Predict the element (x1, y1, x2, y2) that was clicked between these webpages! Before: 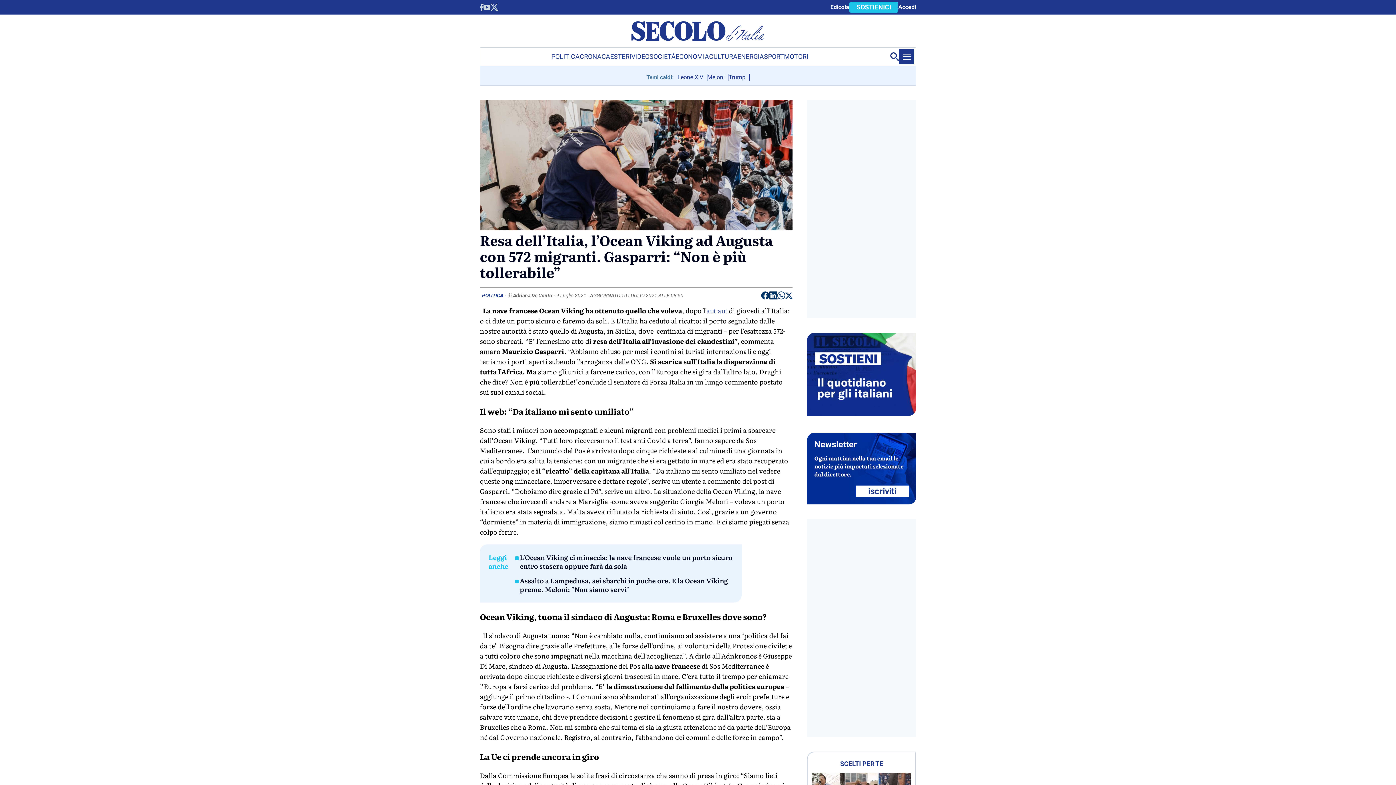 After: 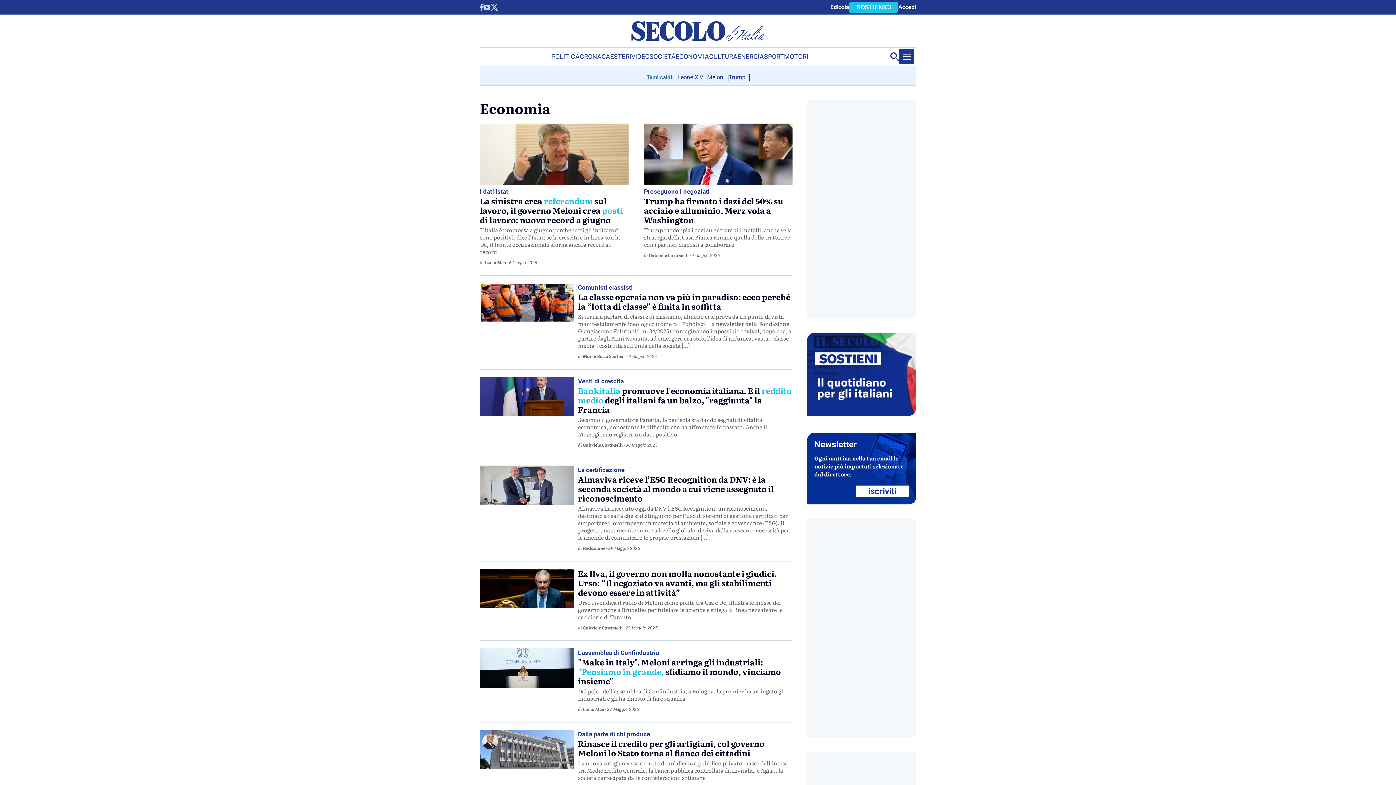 Action: label: ECONOMIA bbox: (675, 47, 709, 65)